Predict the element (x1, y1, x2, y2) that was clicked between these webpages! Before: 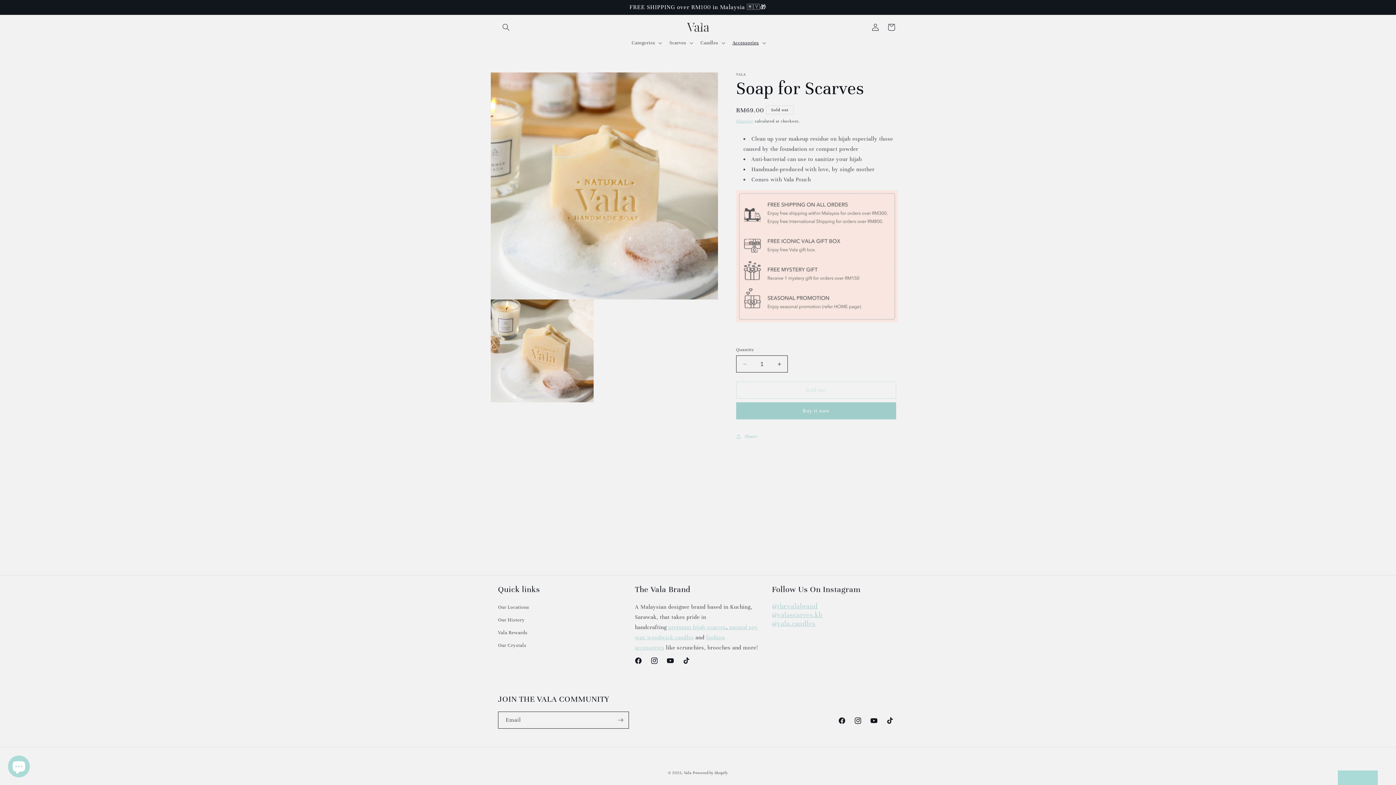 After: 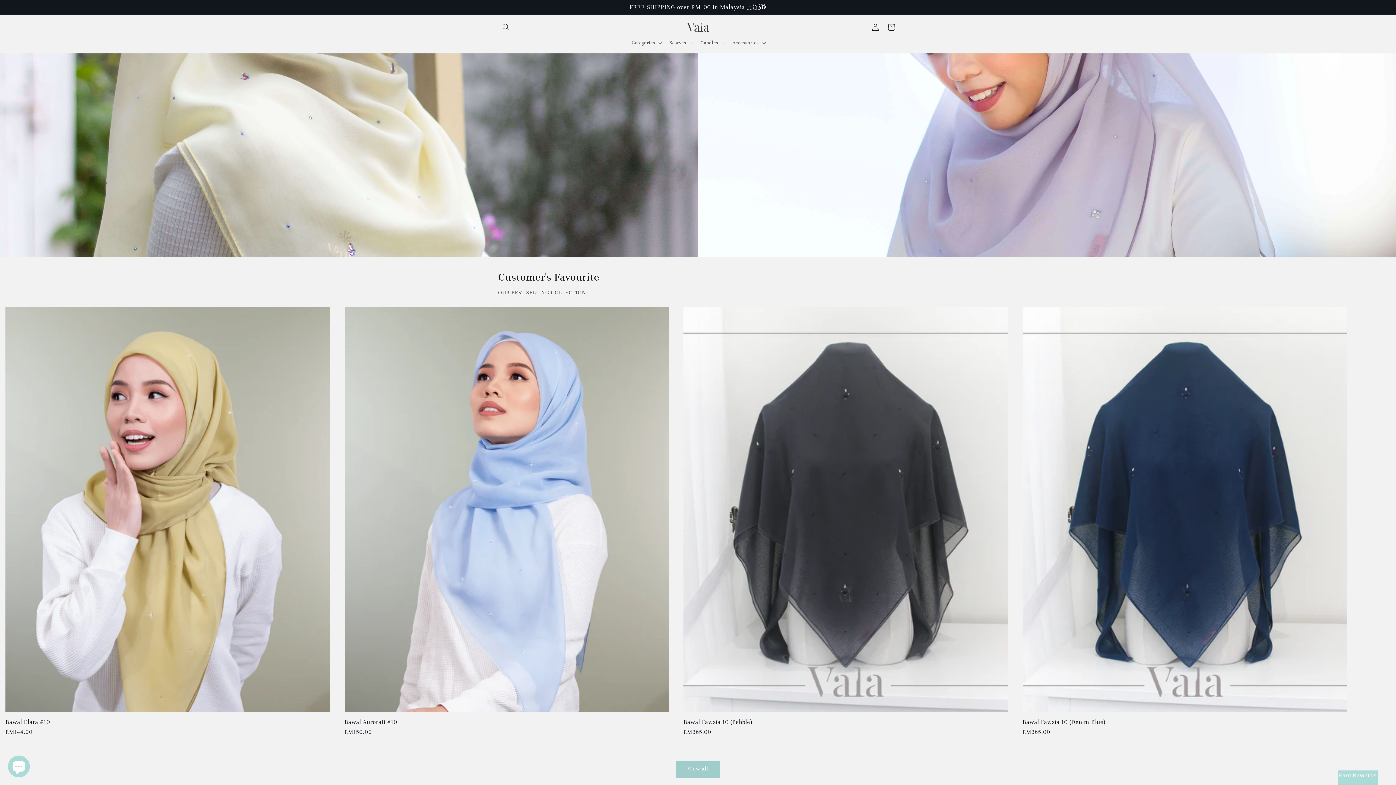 Action: bbox: (684, 770, 691, 775) label: Vala